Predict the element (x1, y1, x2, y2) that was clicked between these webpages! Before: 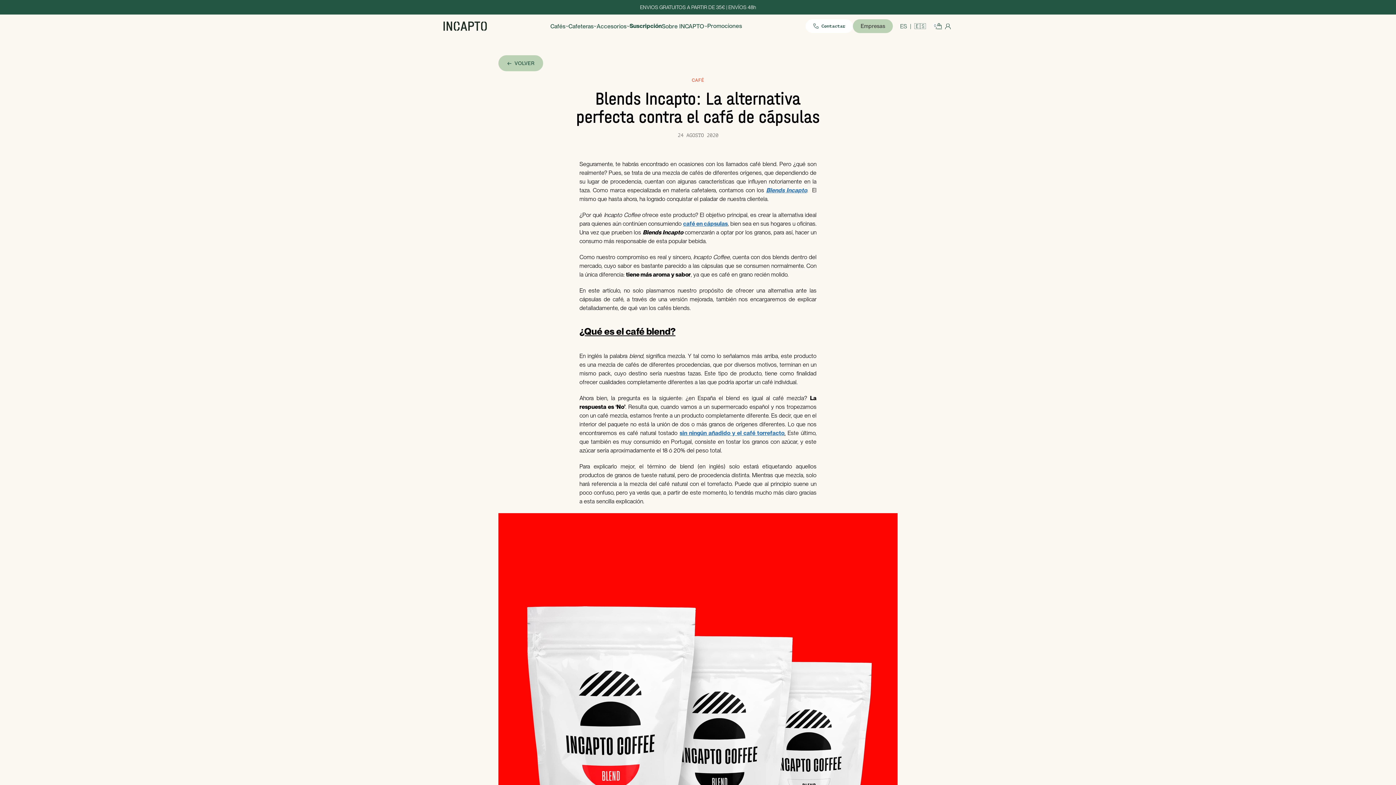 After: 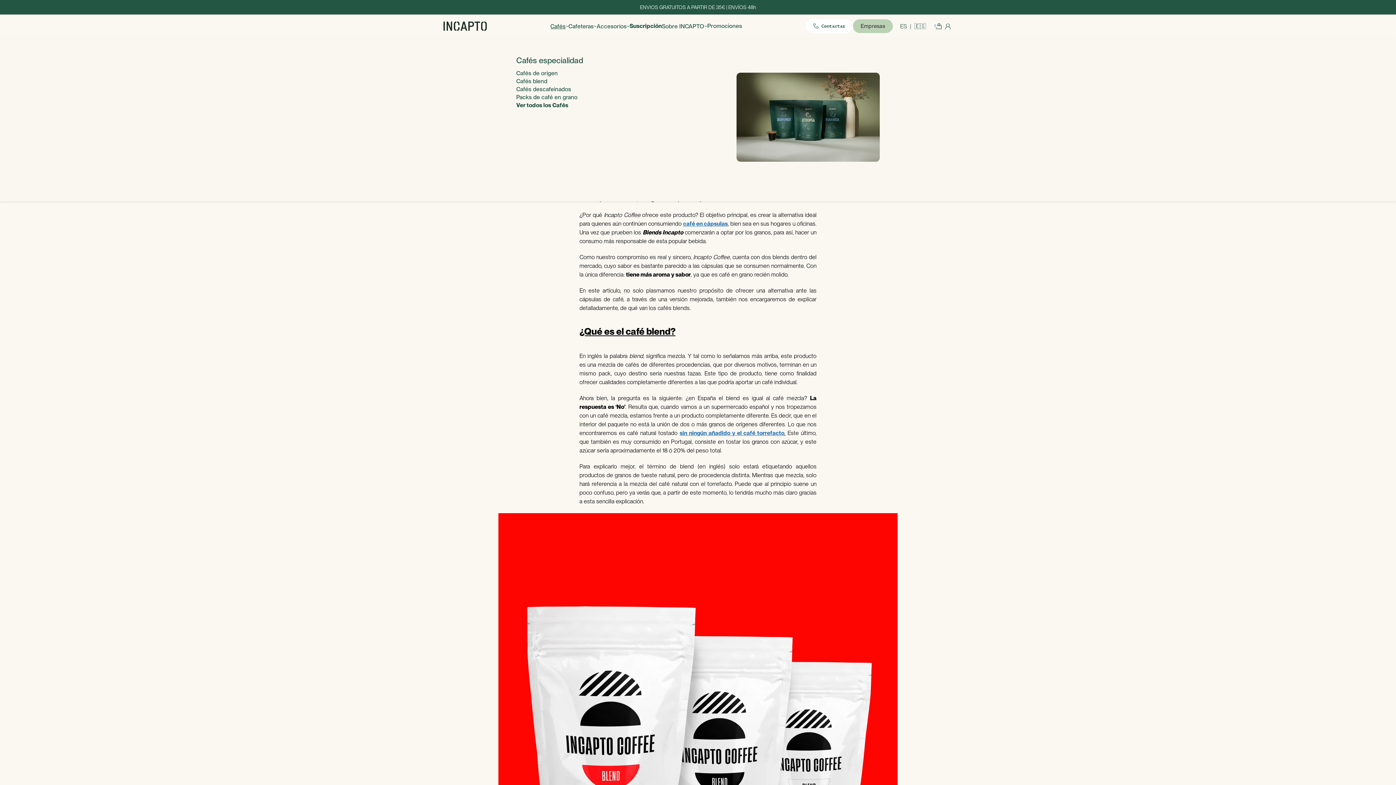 Action: bbox: (550, 22, 565, 30) label: Cafés